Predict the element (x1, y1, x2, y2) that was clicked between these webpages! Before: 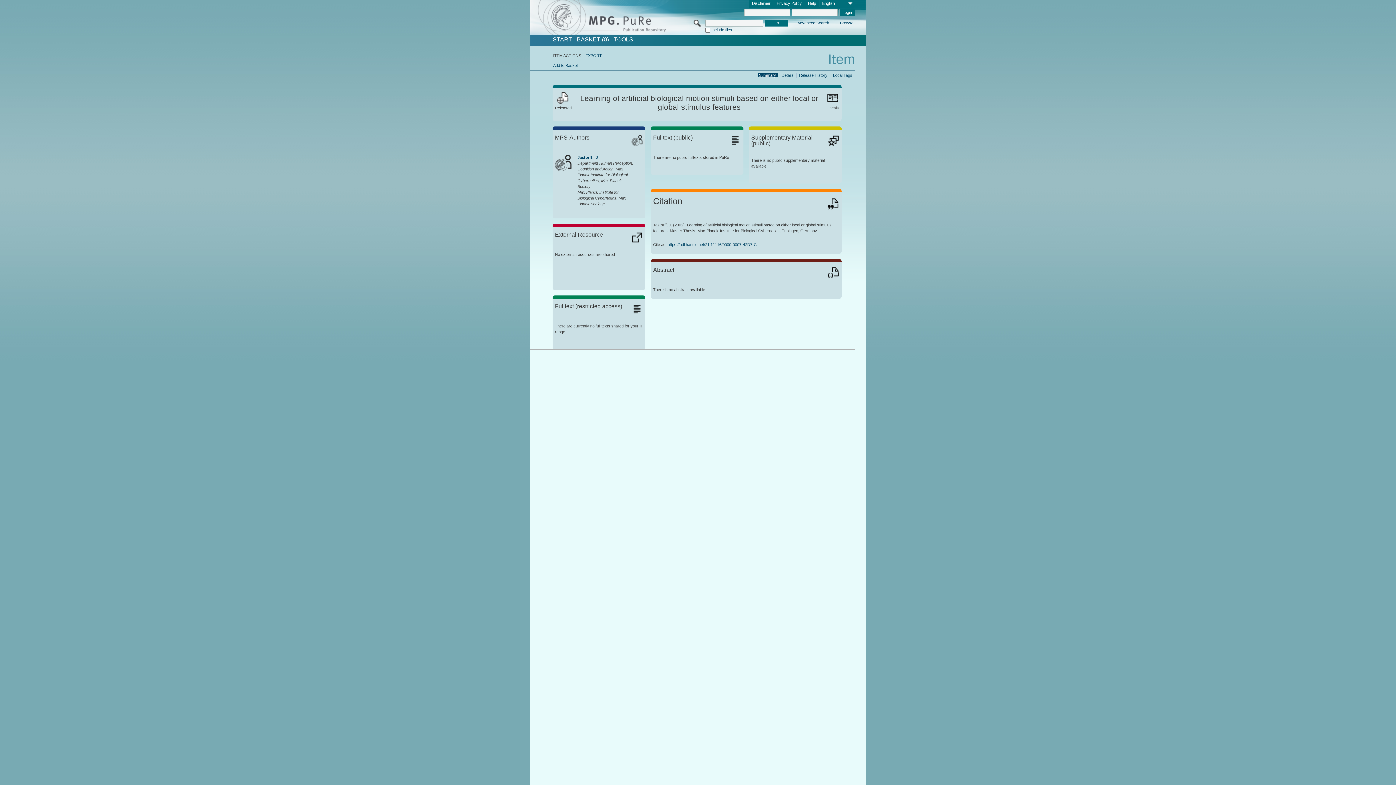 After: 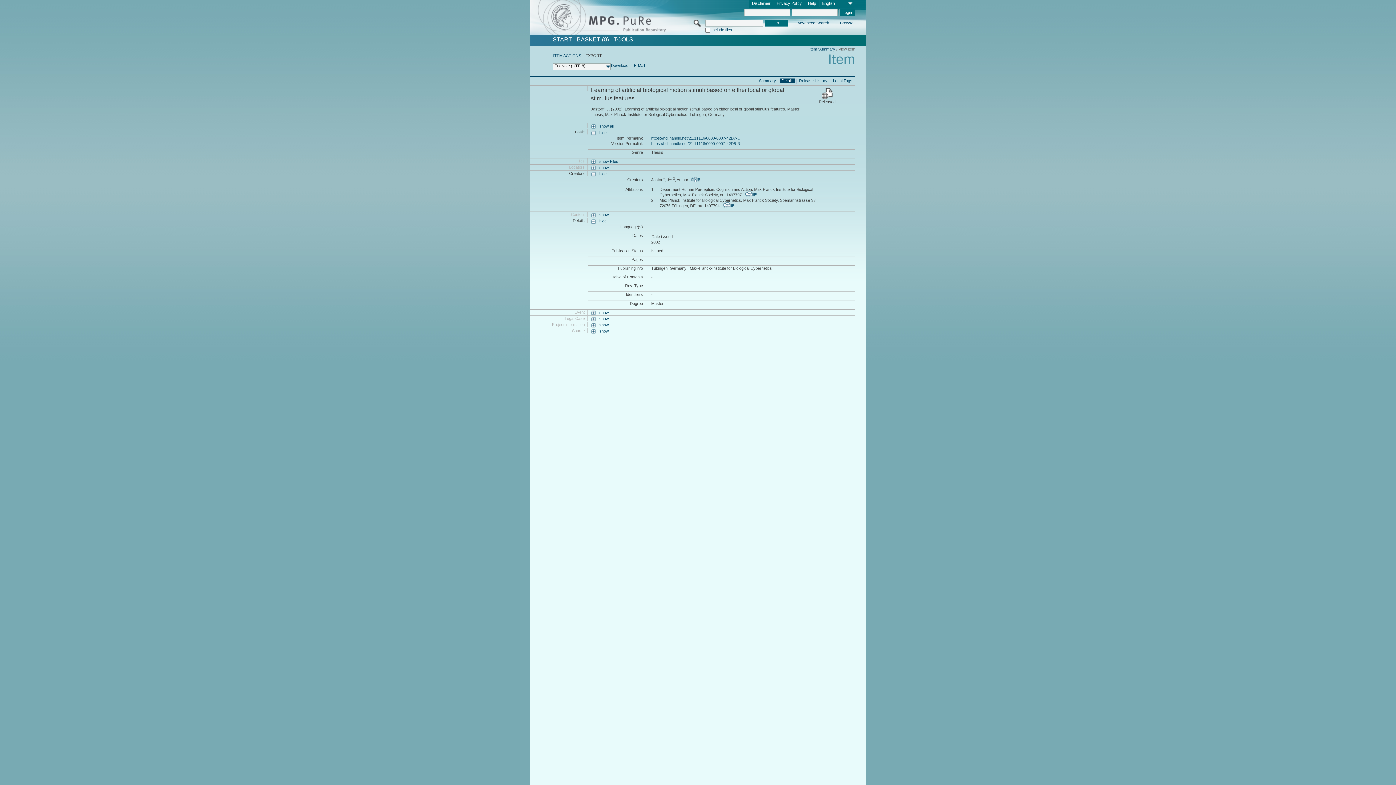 Action: label: EXPORT bbox: (585, 53, 602, 57)